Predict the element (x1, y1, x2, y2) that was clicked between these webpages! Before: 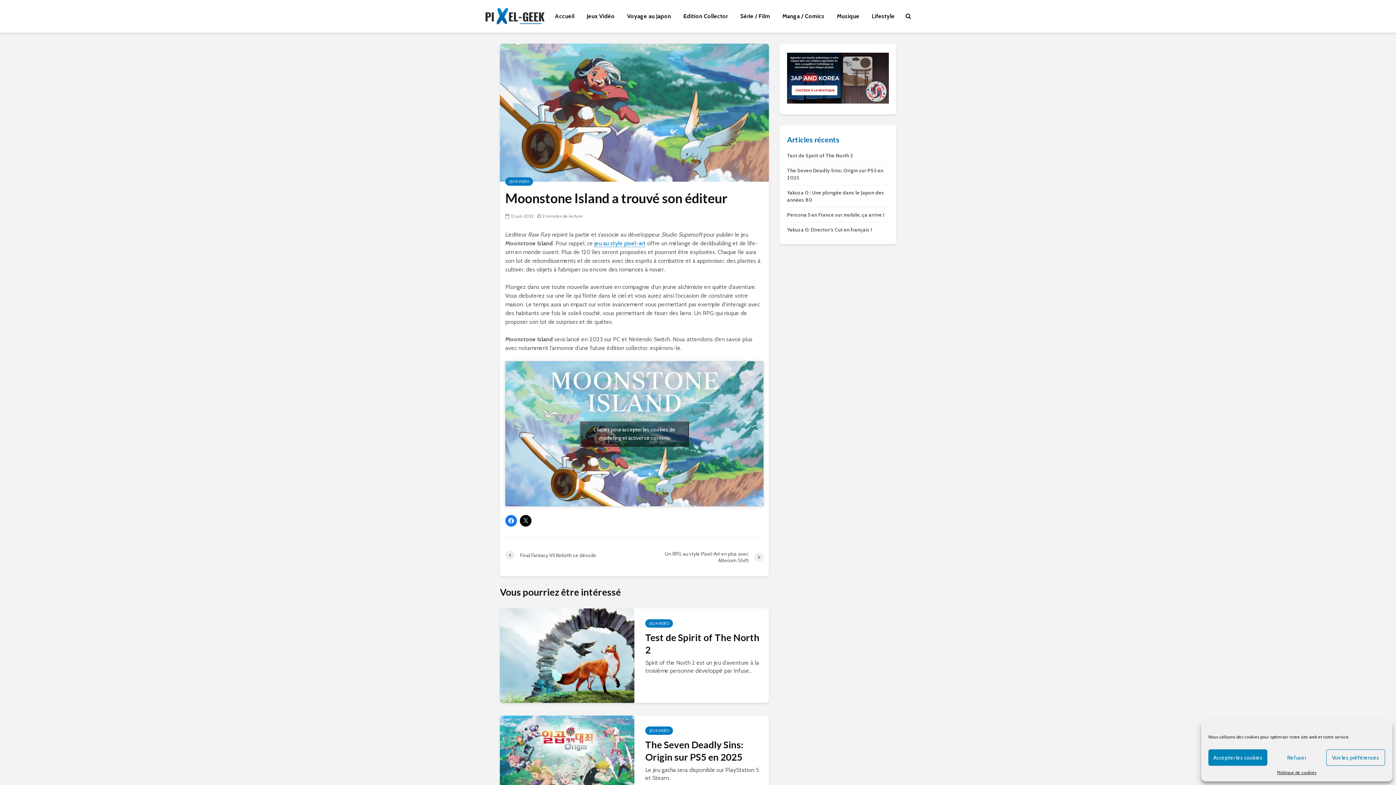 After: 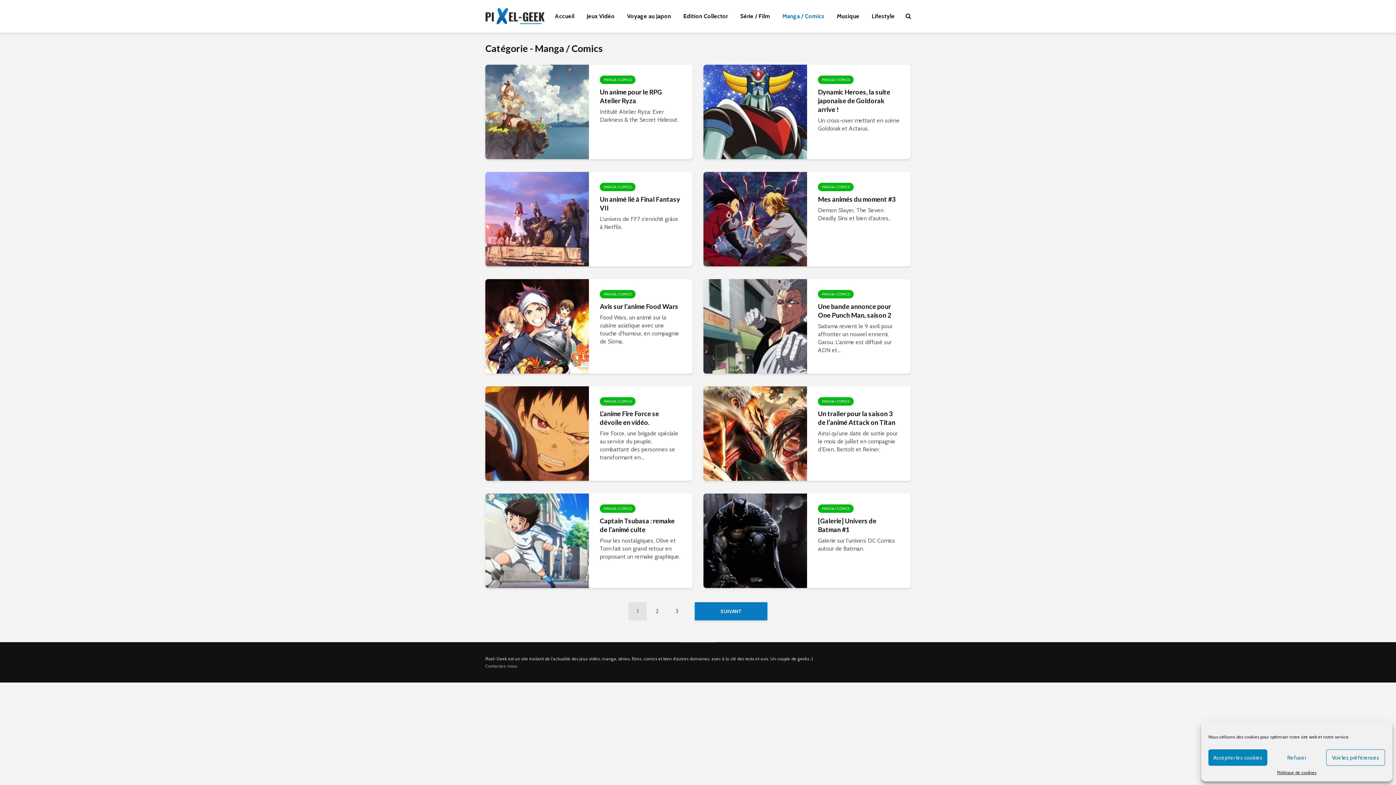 Action: label: Manga / Comics bbox: (777, 9, 830, 23)